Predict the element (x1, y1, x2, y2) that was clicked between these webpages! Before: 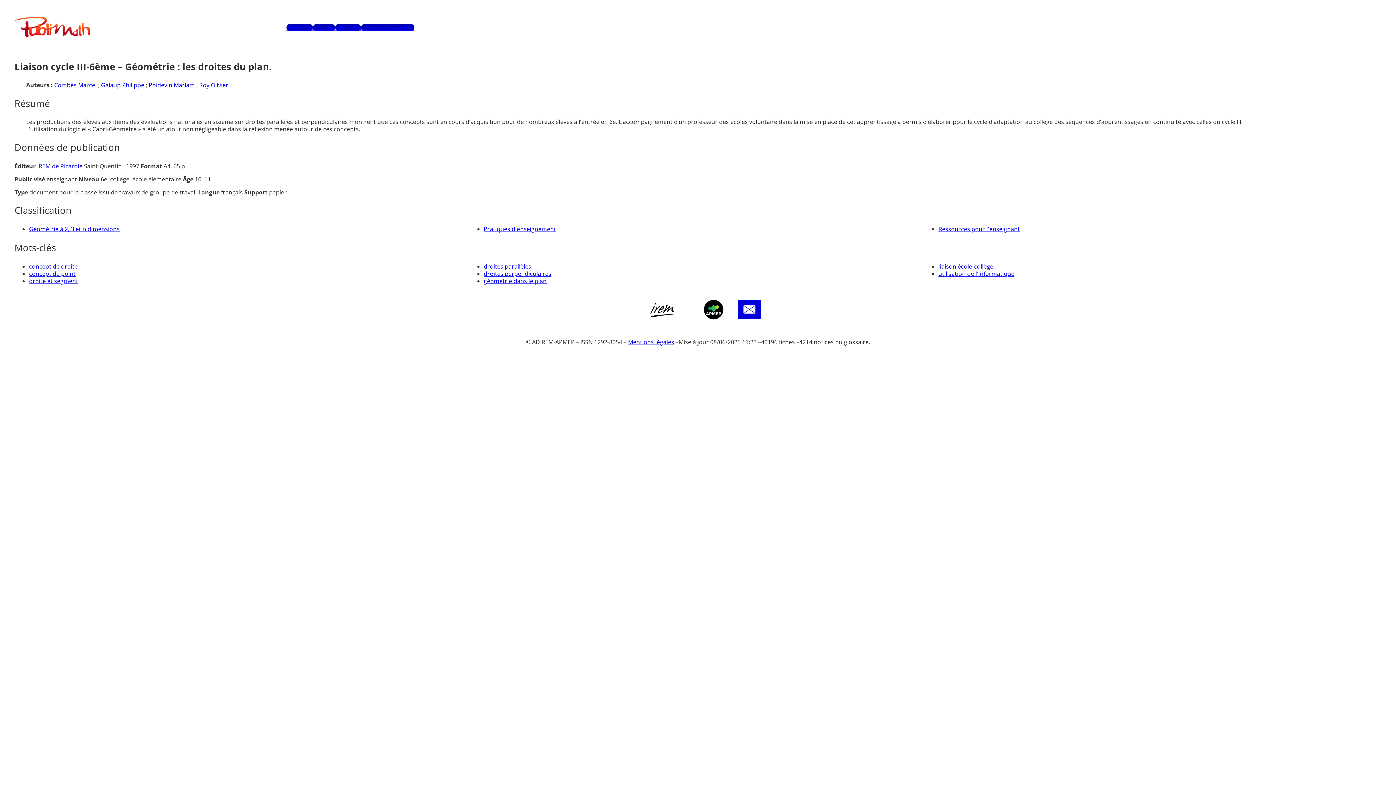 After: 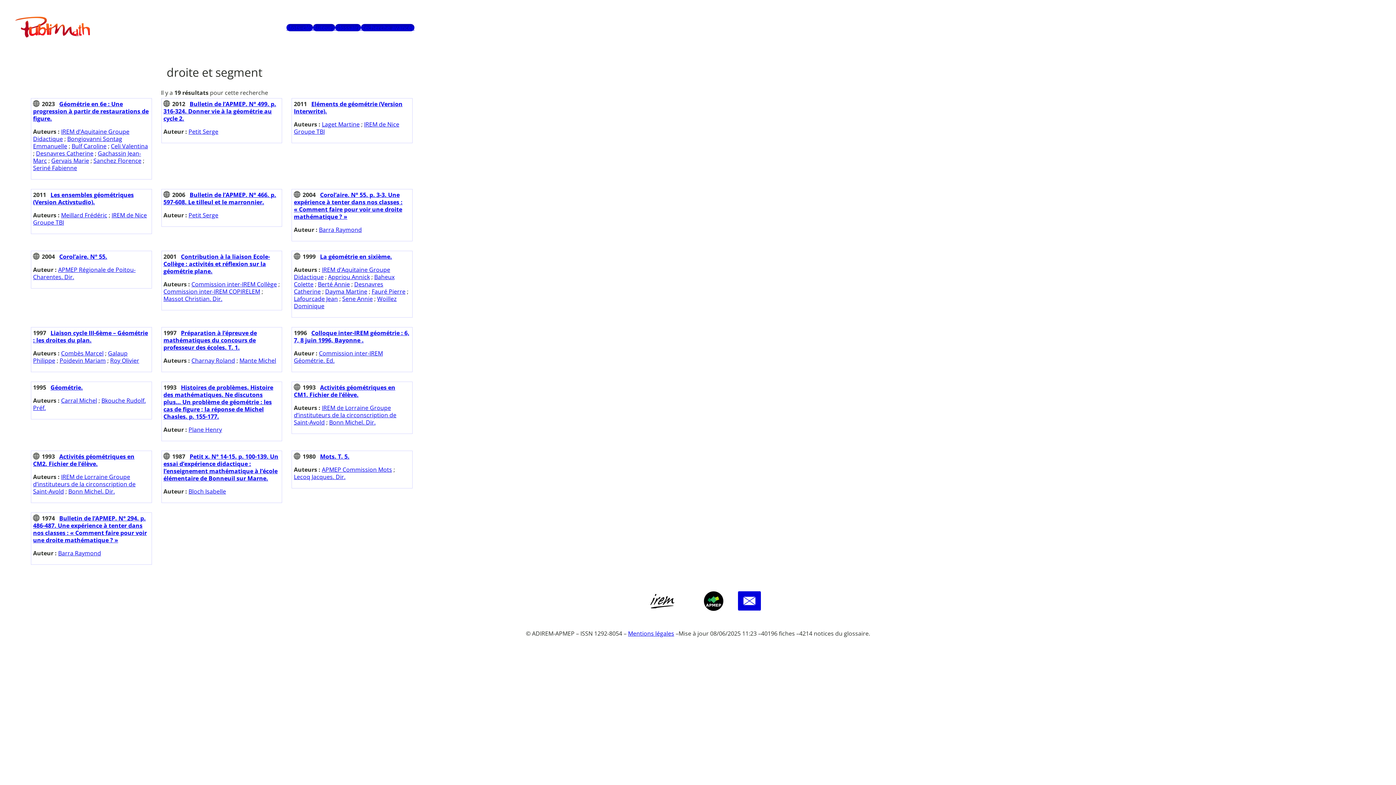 Action: label: droite et segment bbox: (29, 277, 78, 285)